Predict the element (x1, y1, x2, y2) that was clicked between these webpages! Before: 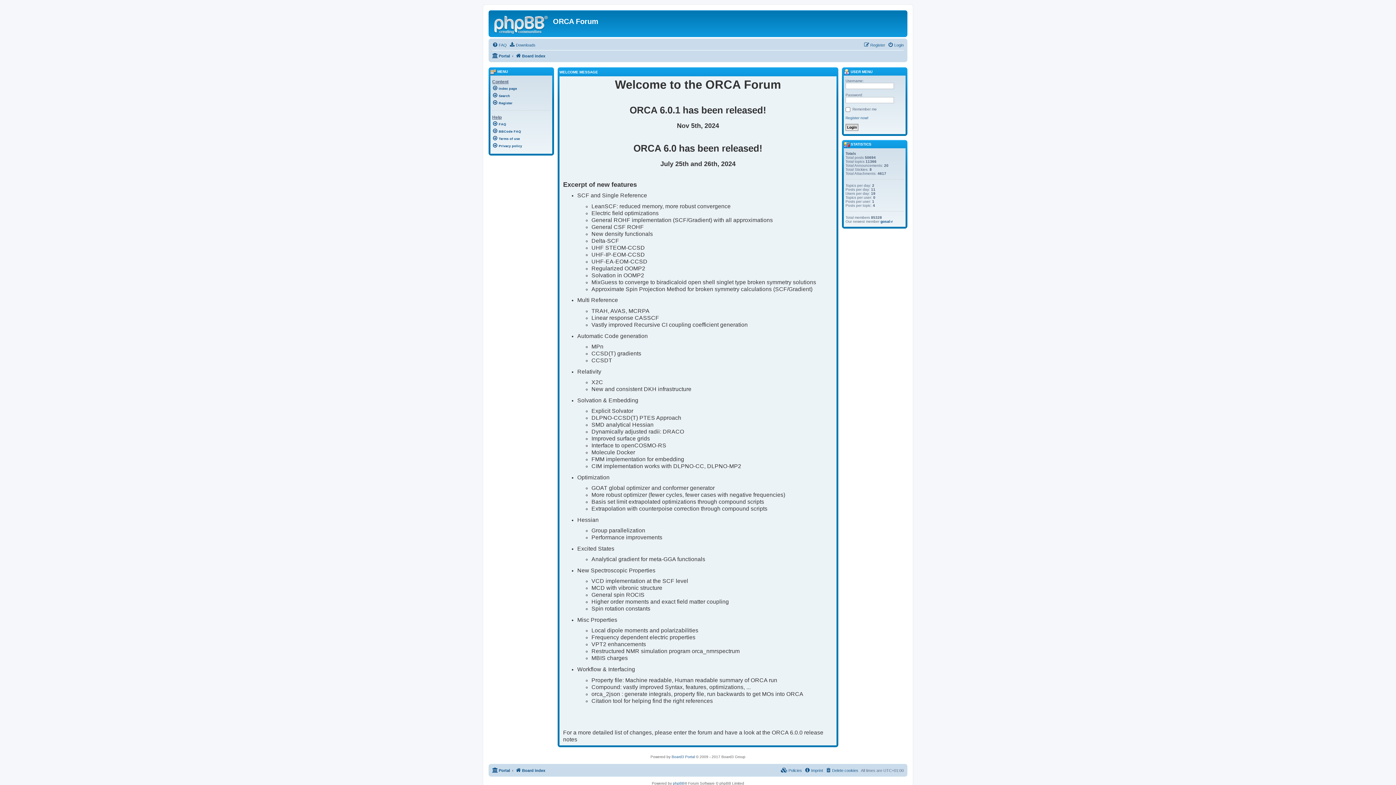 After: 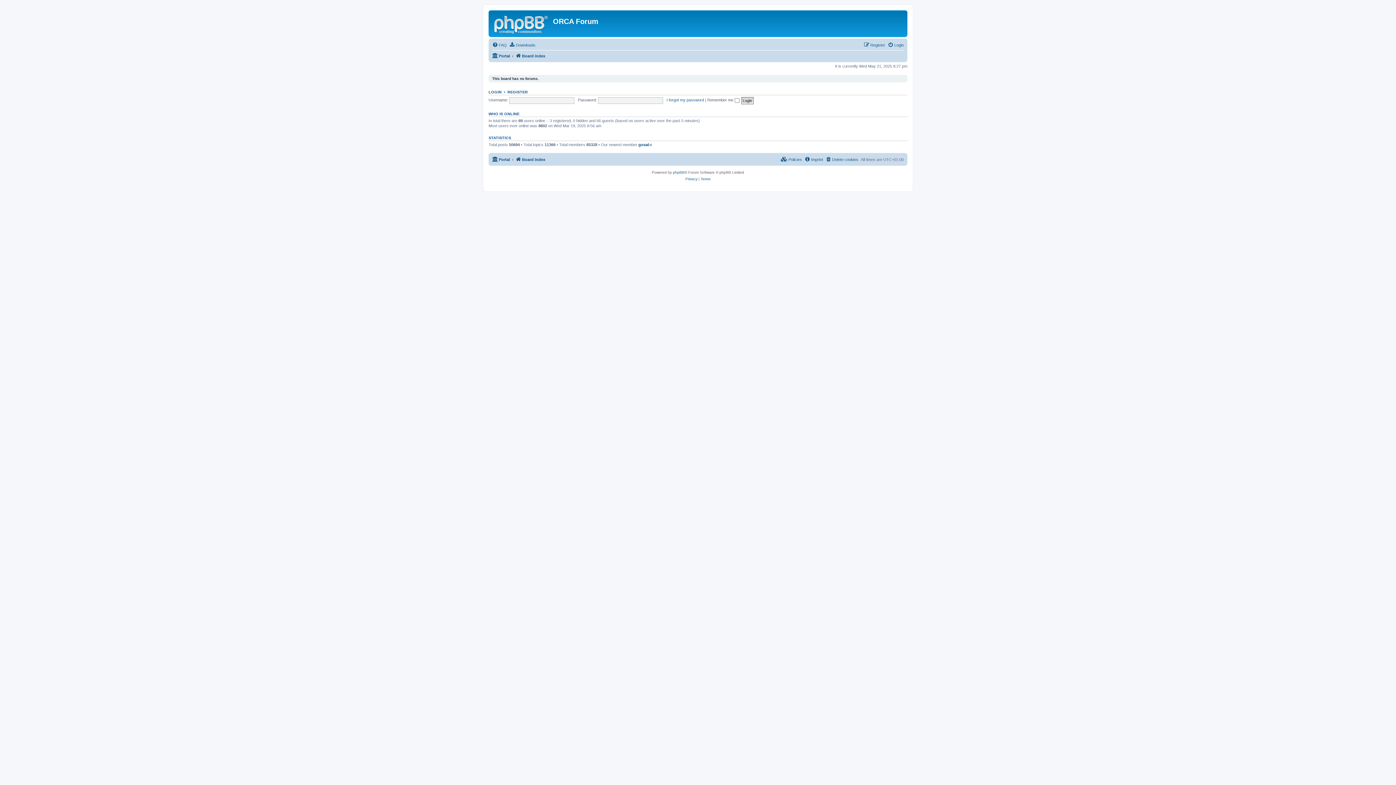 Action: label: Index page bbox: (492, 84, 550, 91)